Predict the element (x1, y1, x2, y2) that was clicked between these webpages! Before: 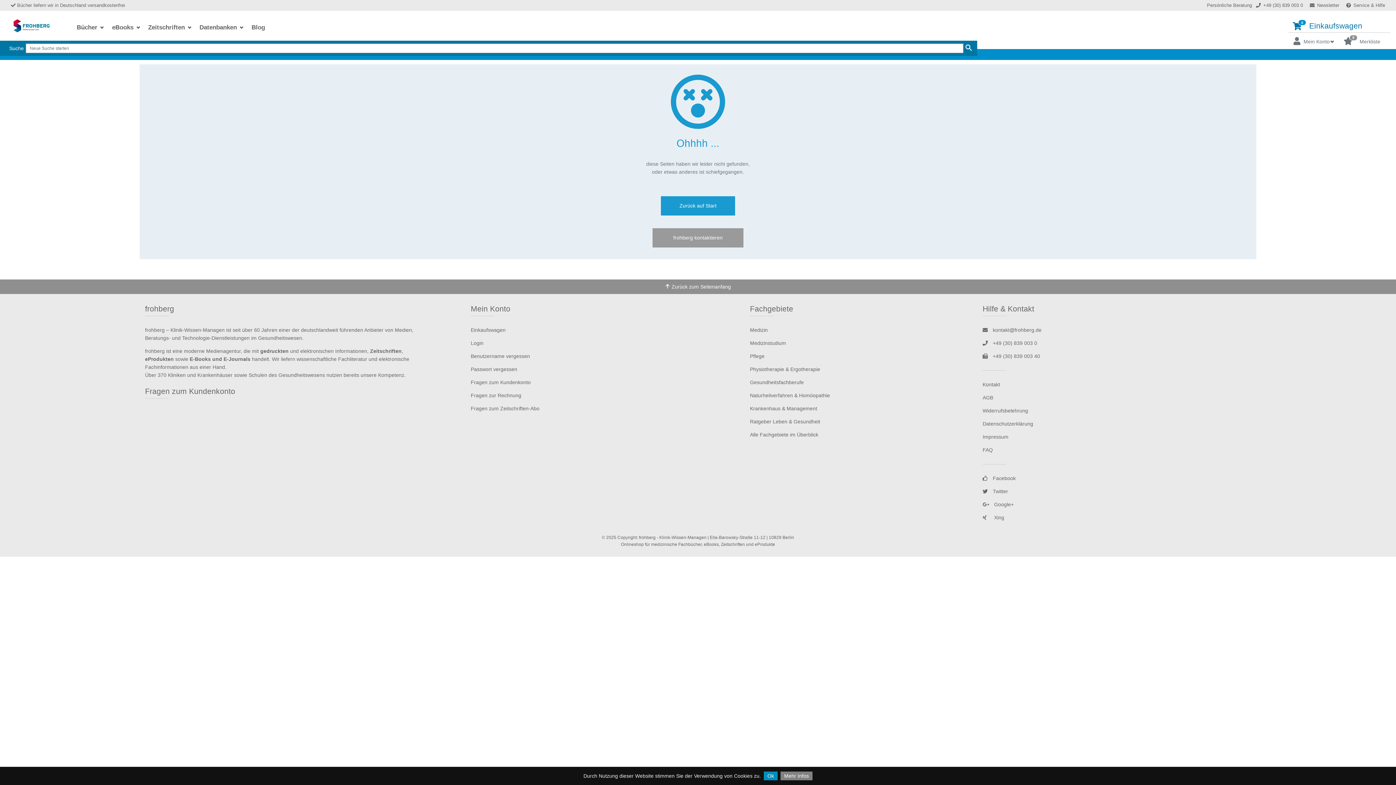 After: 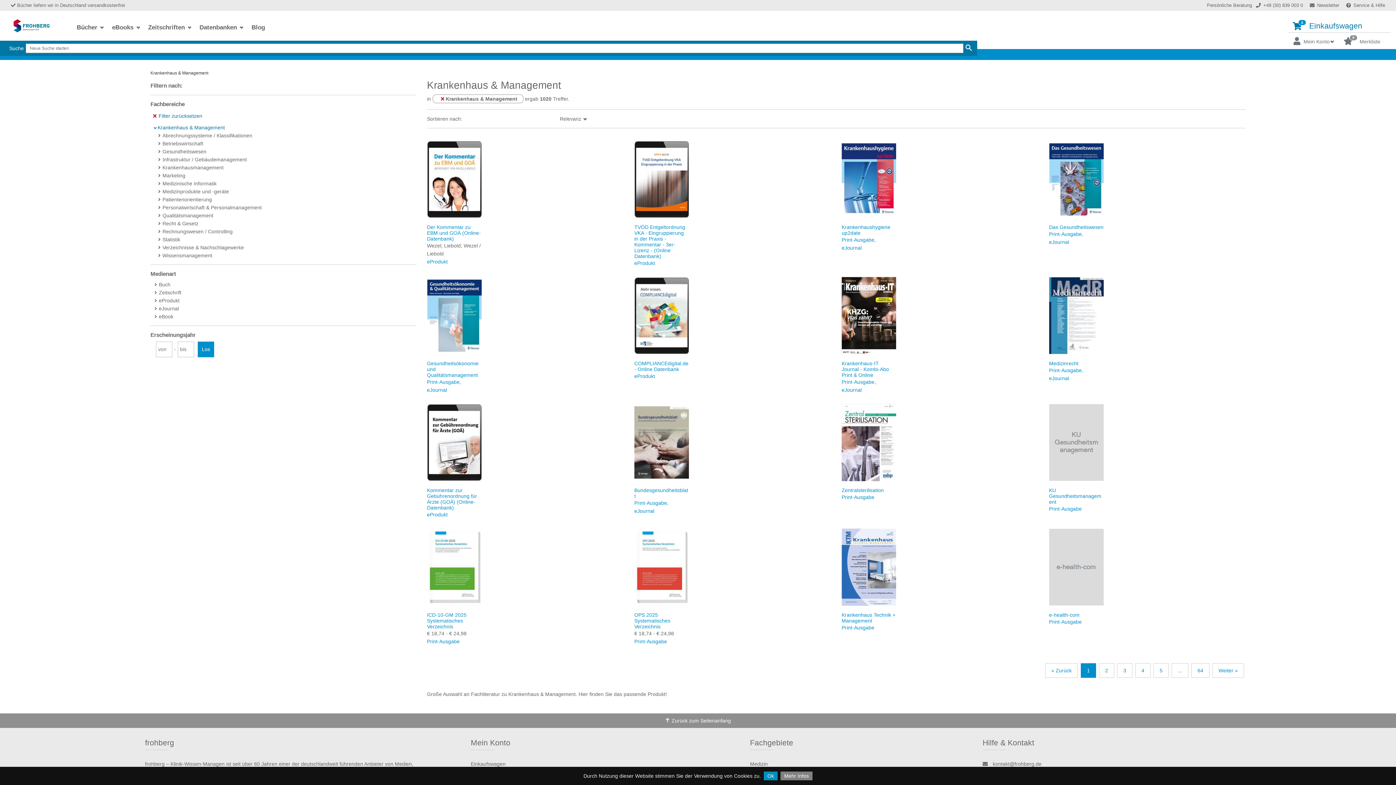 Action: label: Krankenhaus & Management bbox: (750, 405, 817, 411)